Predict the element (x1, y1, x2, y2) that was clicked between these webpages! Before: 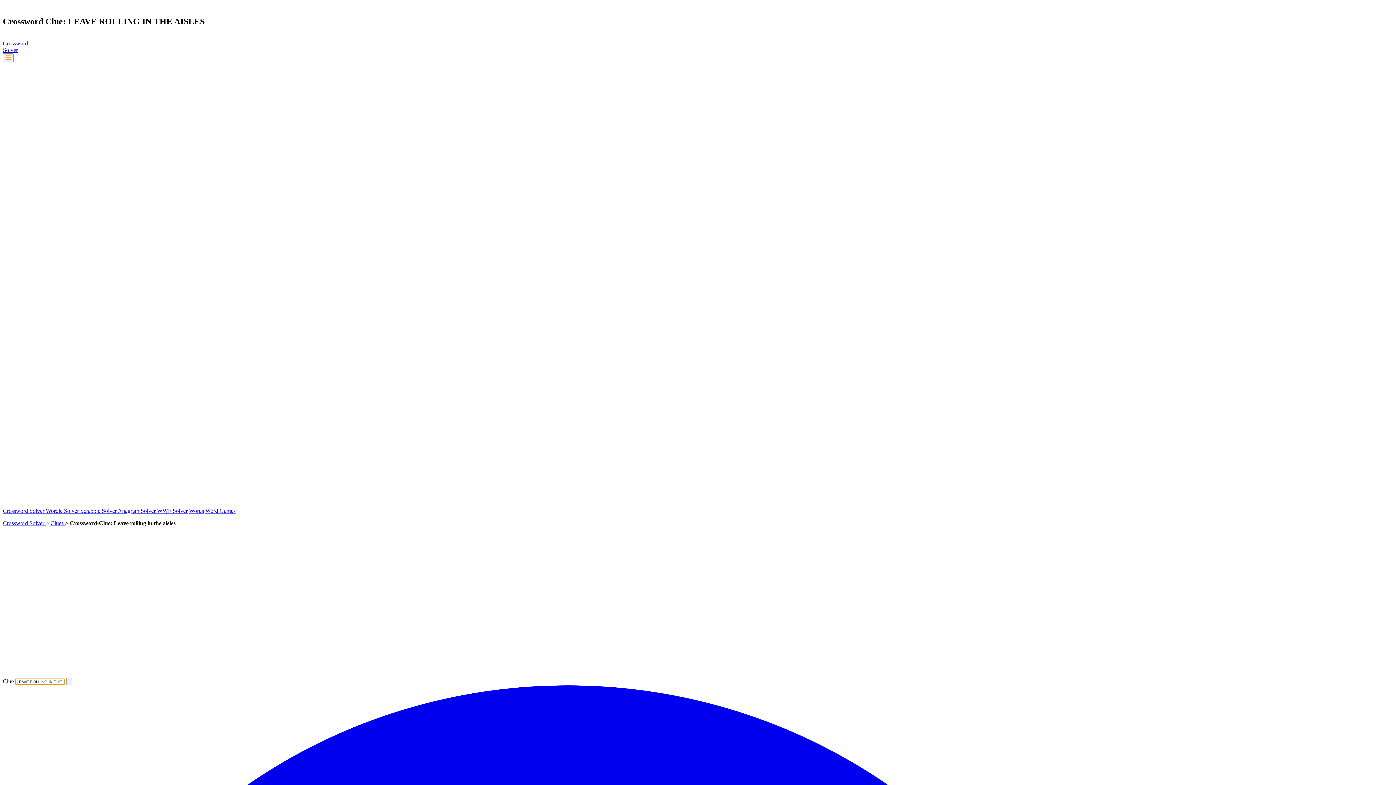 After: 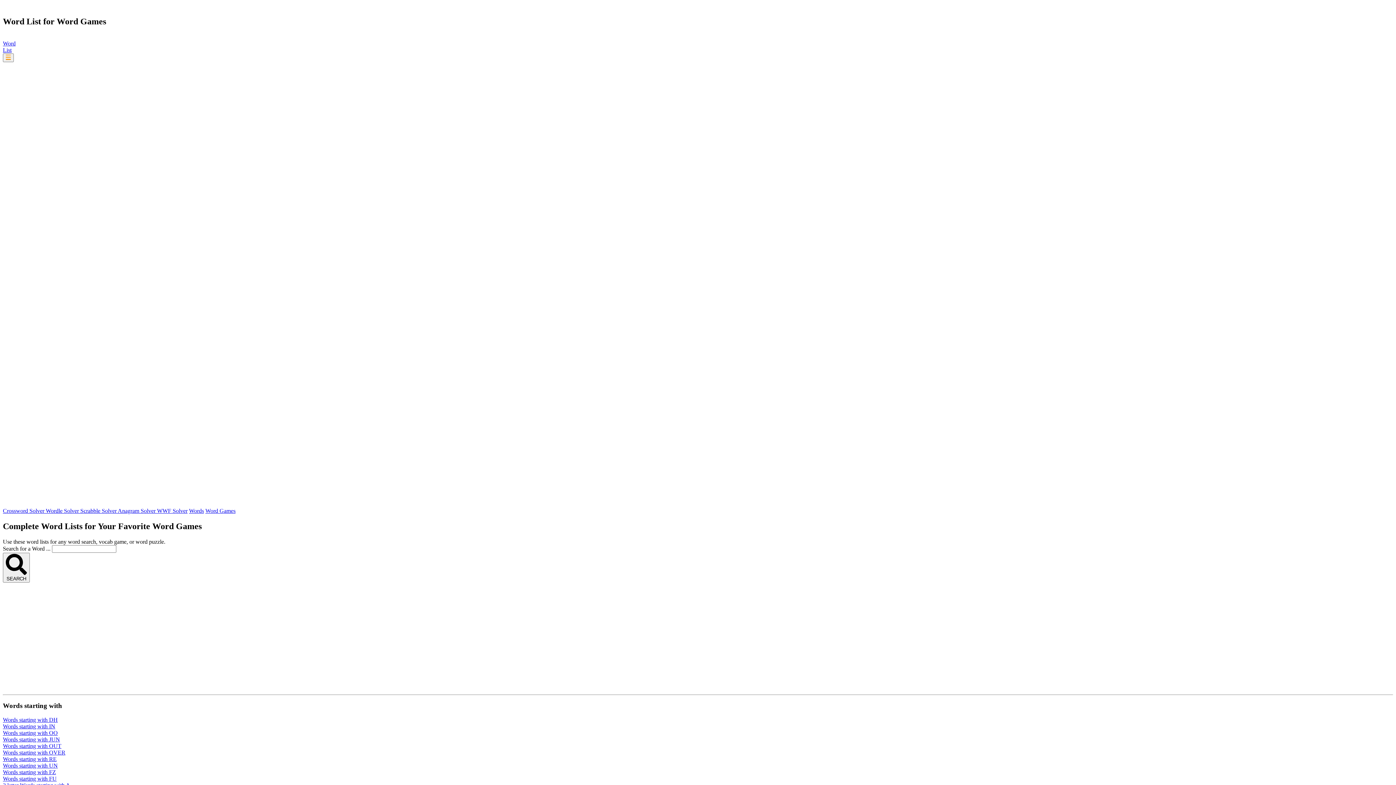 Action: label: Words bbox: (189, 507, 204, 514)